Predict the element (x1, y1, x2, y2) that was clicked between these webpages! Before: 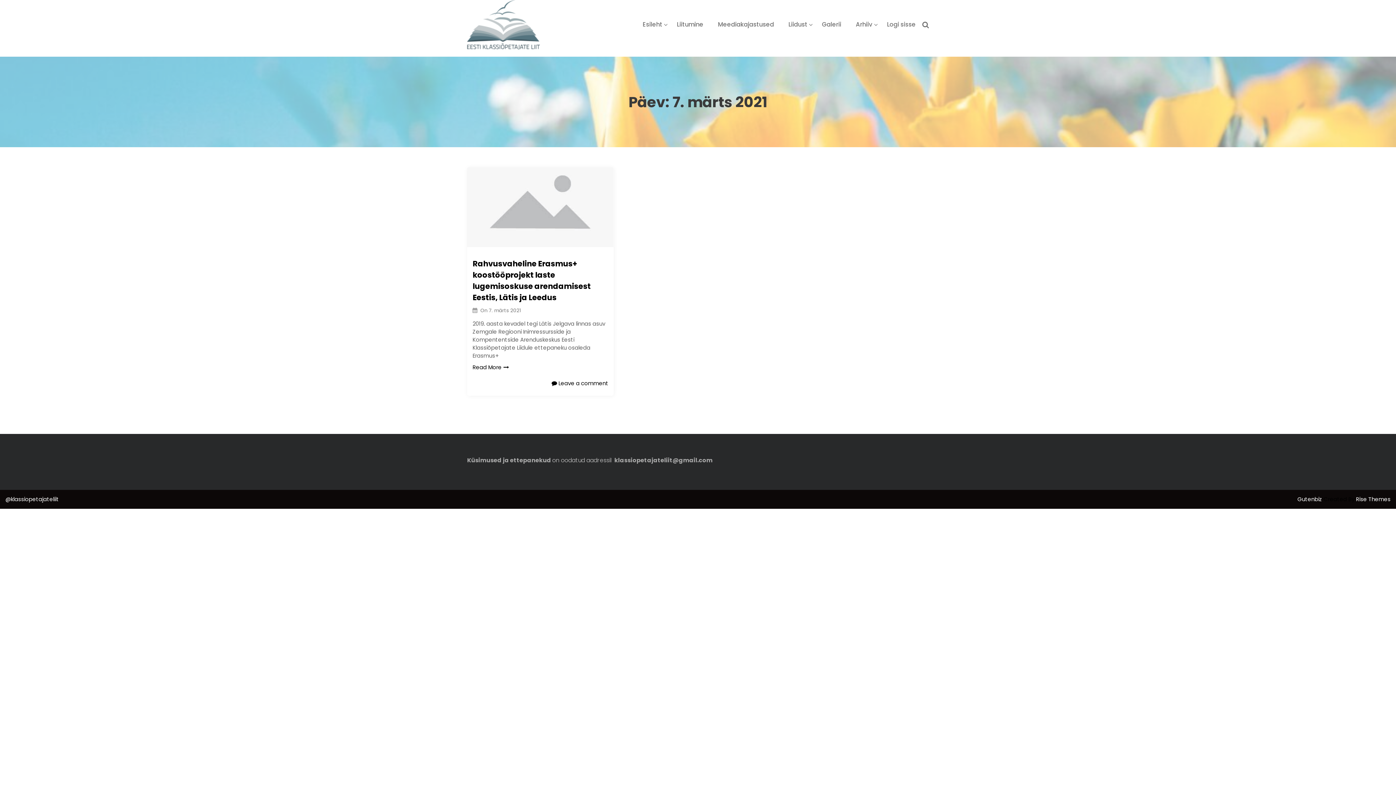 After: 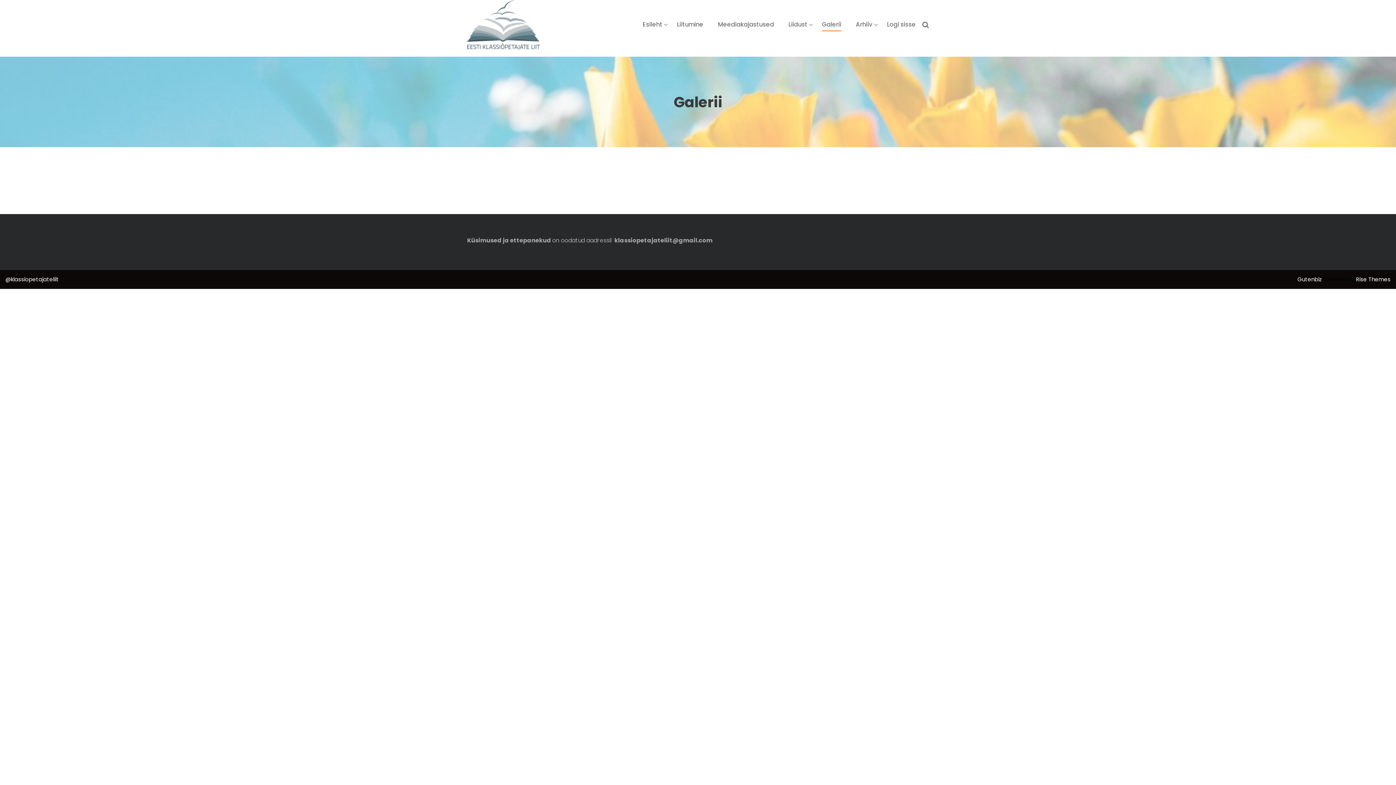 Action: label: Galerii bbox: (822, 20, 841, 28)